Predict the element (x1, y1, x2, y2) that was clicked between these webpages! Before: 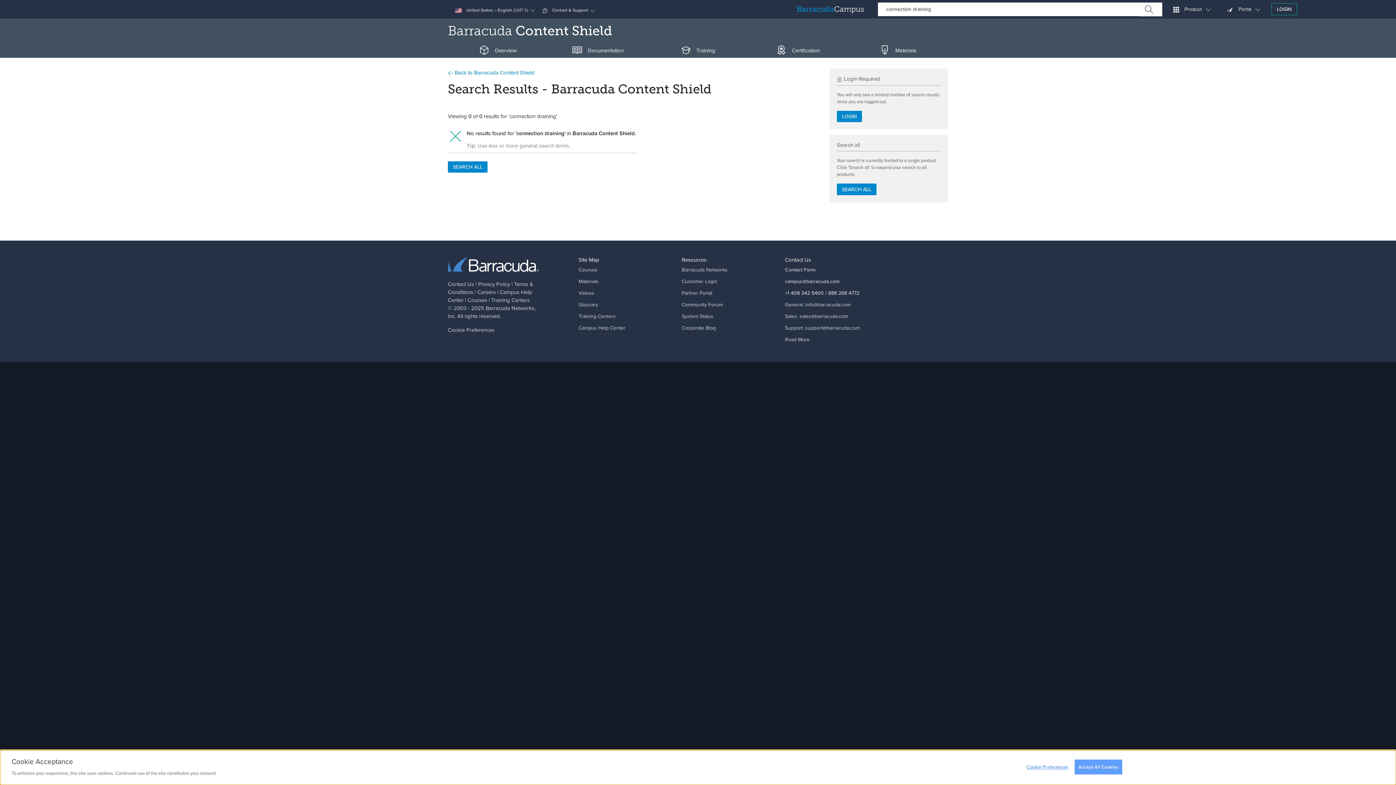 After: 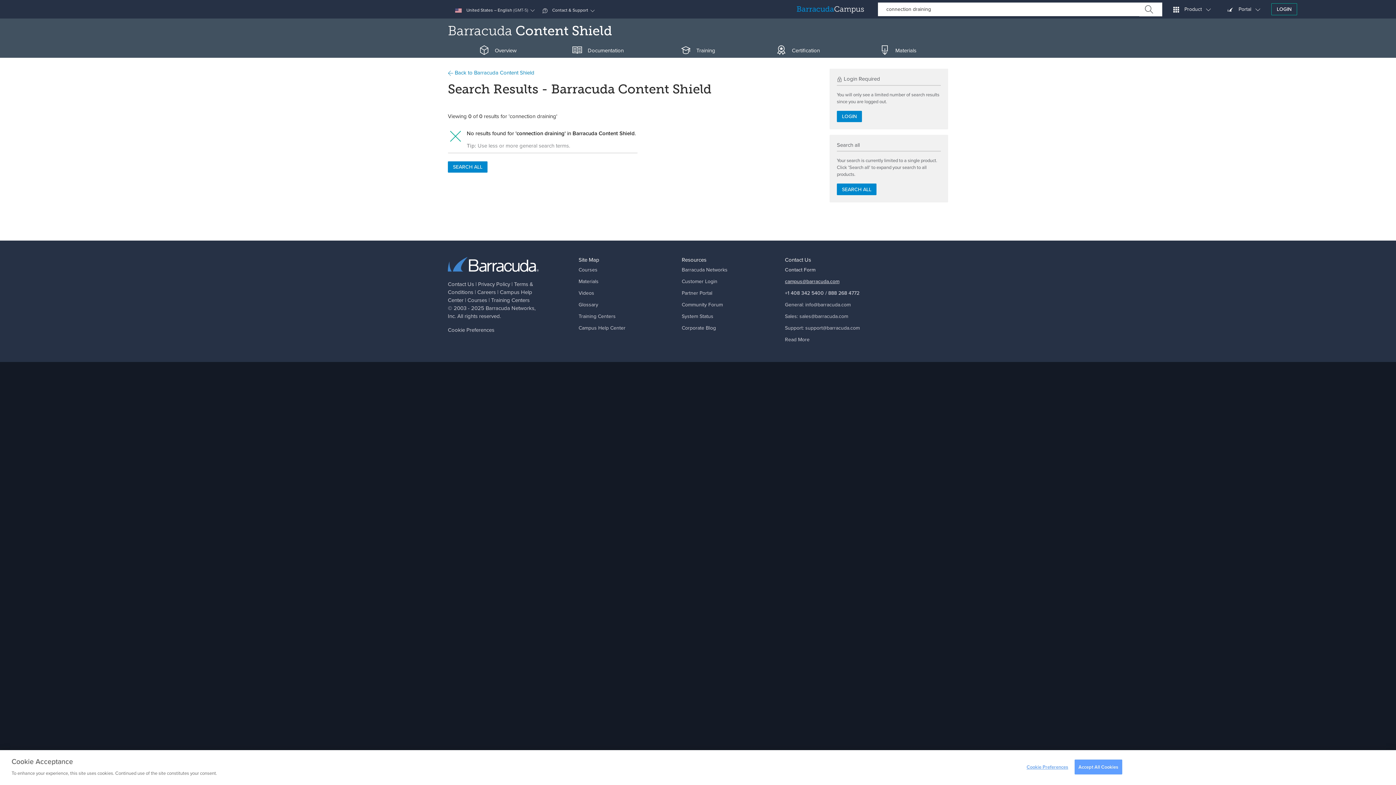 Action: label: campus@barracuda.com bbox: (785, 277, 839, 285)